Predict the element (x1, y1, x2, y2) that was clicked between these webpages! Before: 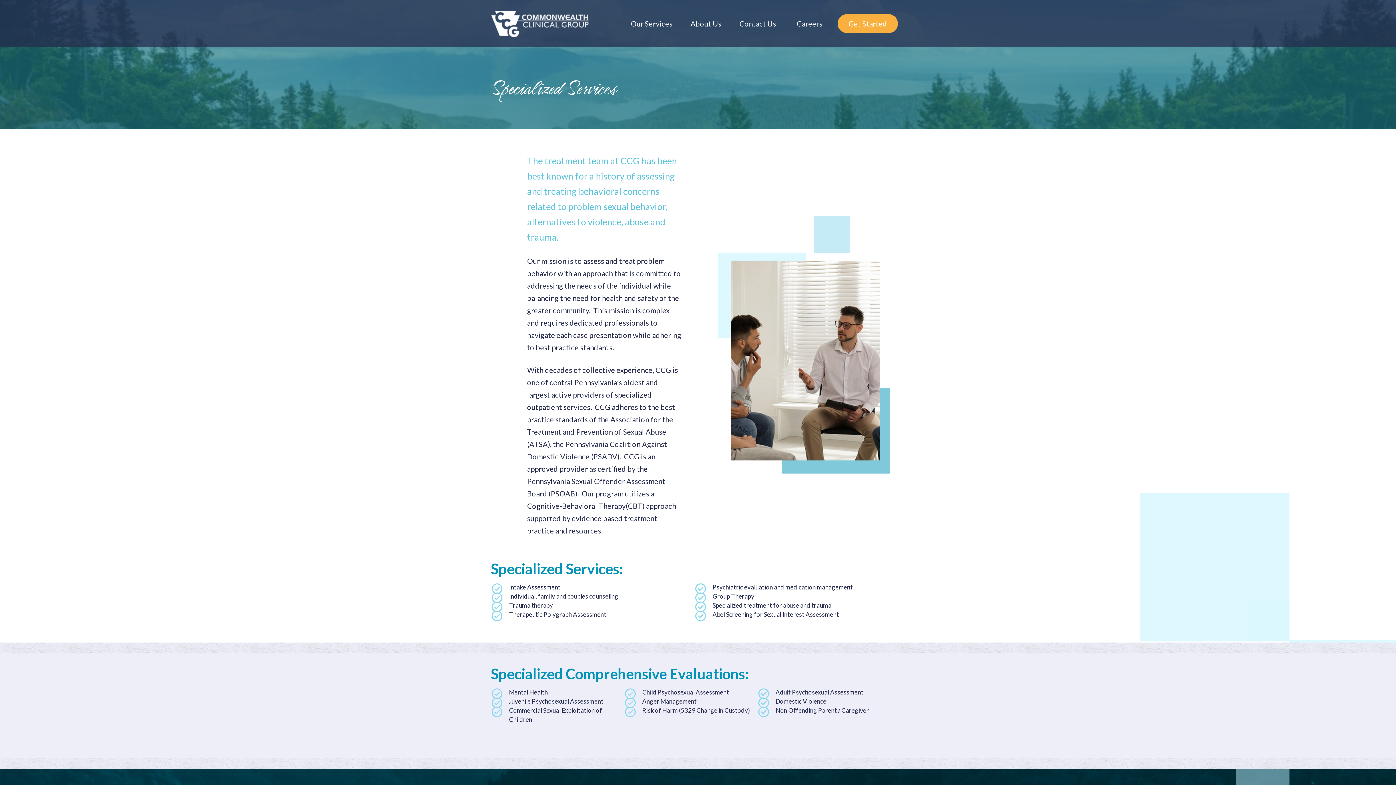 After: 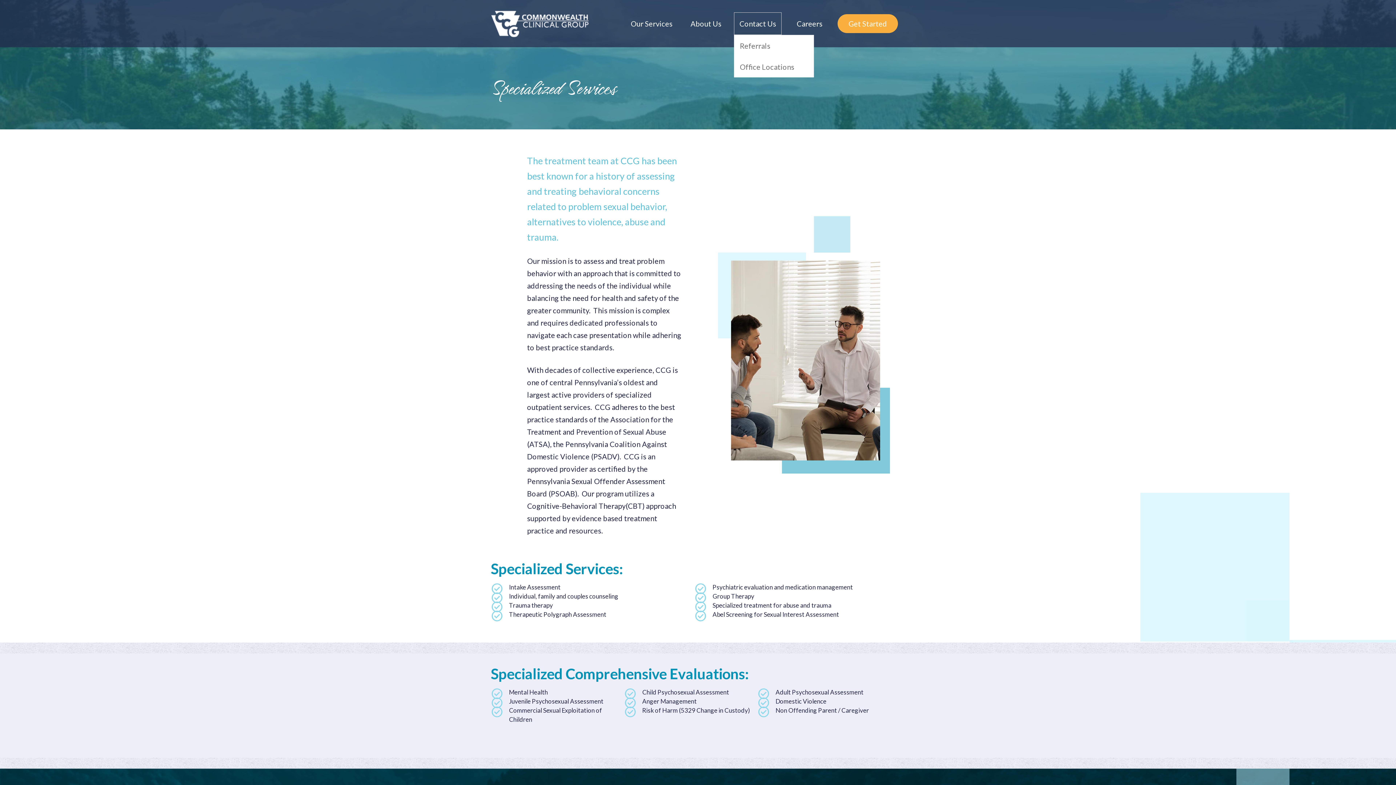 Action: label: Contact Us bbox: (734, 12, 781, 34)